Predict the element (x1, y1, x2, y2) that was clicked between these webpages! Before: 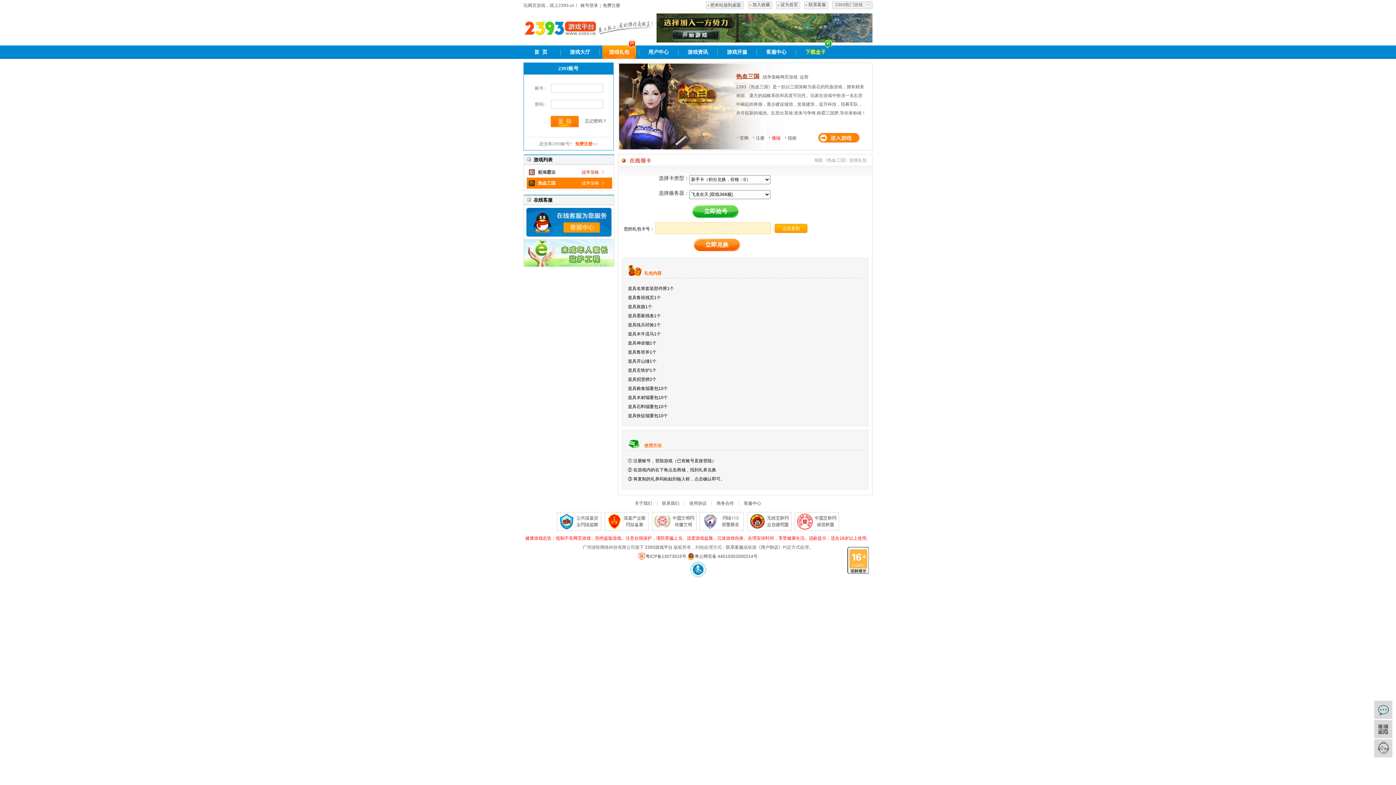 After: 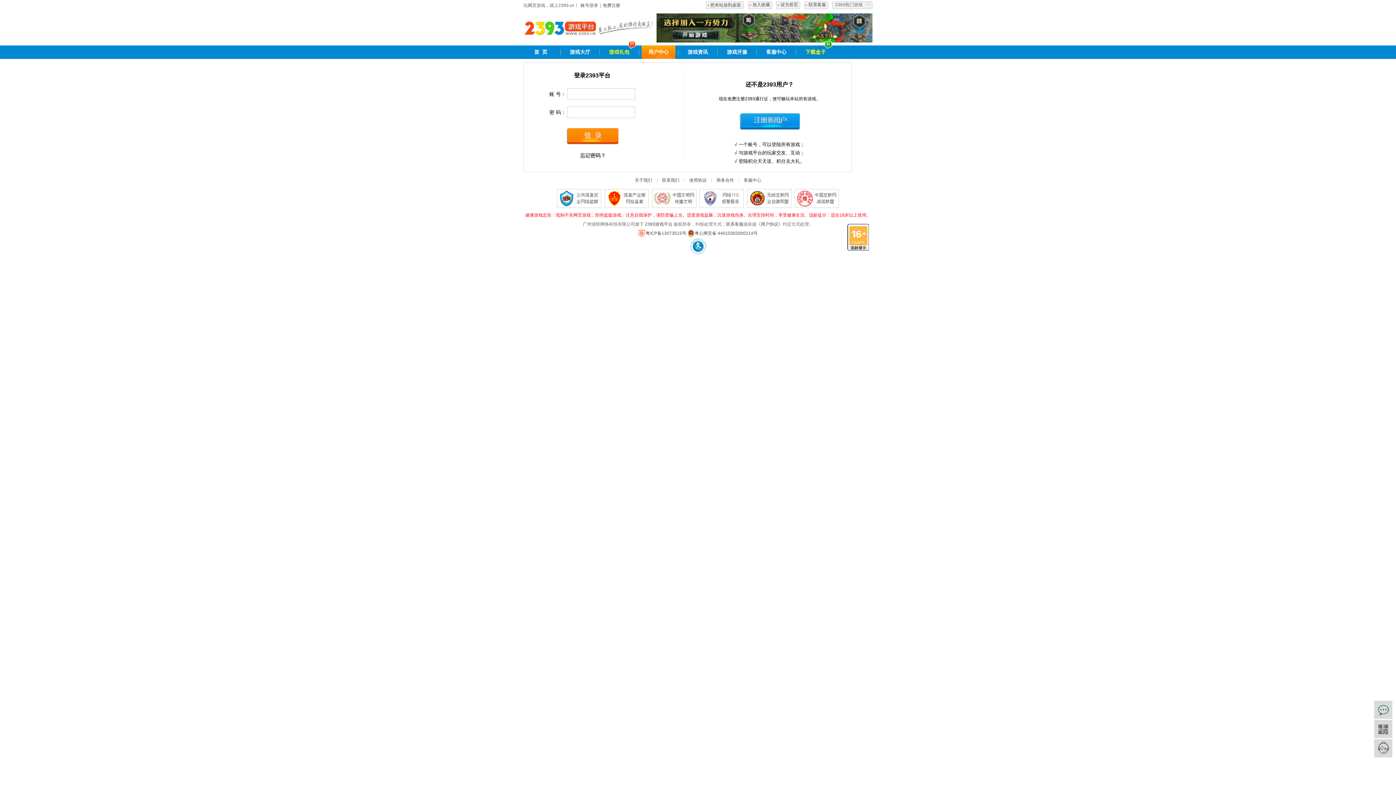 Action: bbox: (580, 2, 598, 8) label: 账号登录